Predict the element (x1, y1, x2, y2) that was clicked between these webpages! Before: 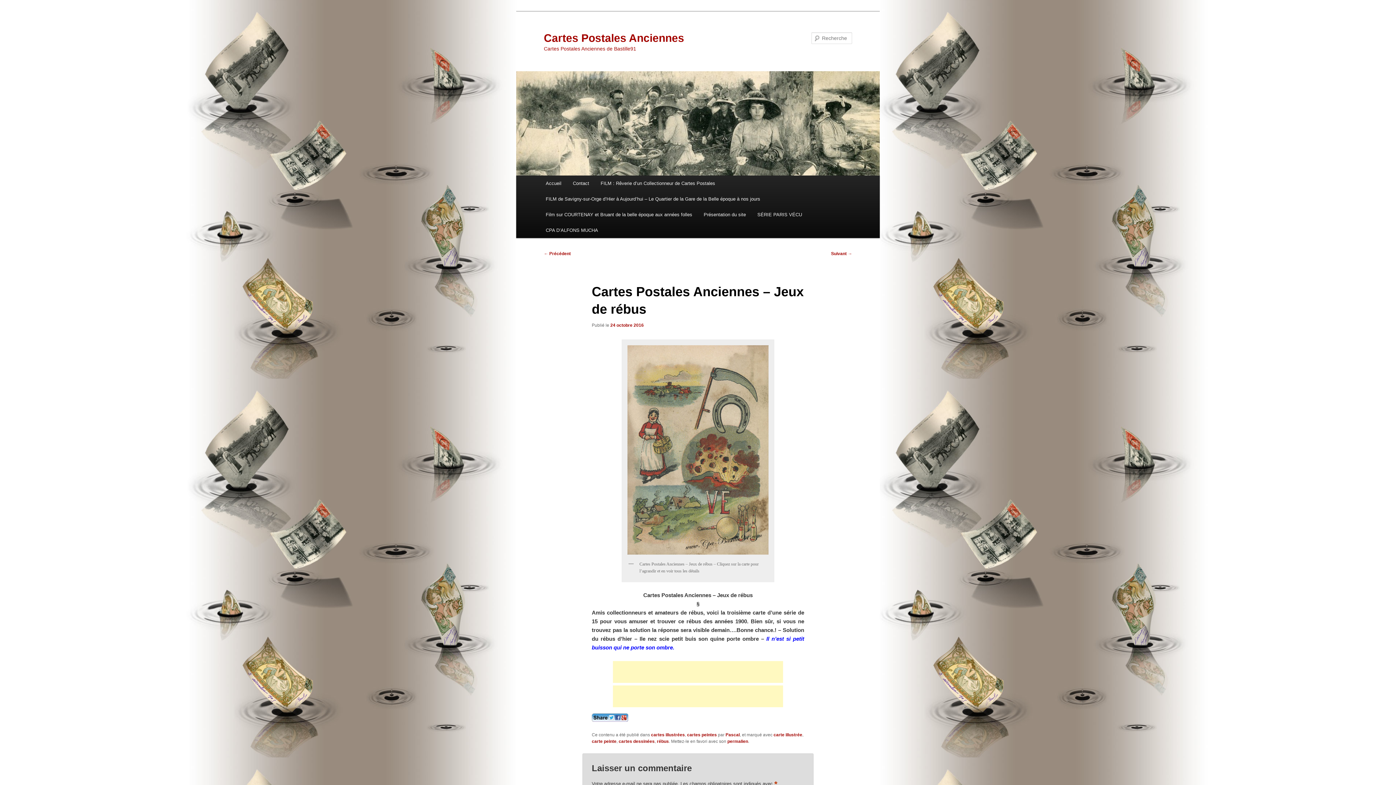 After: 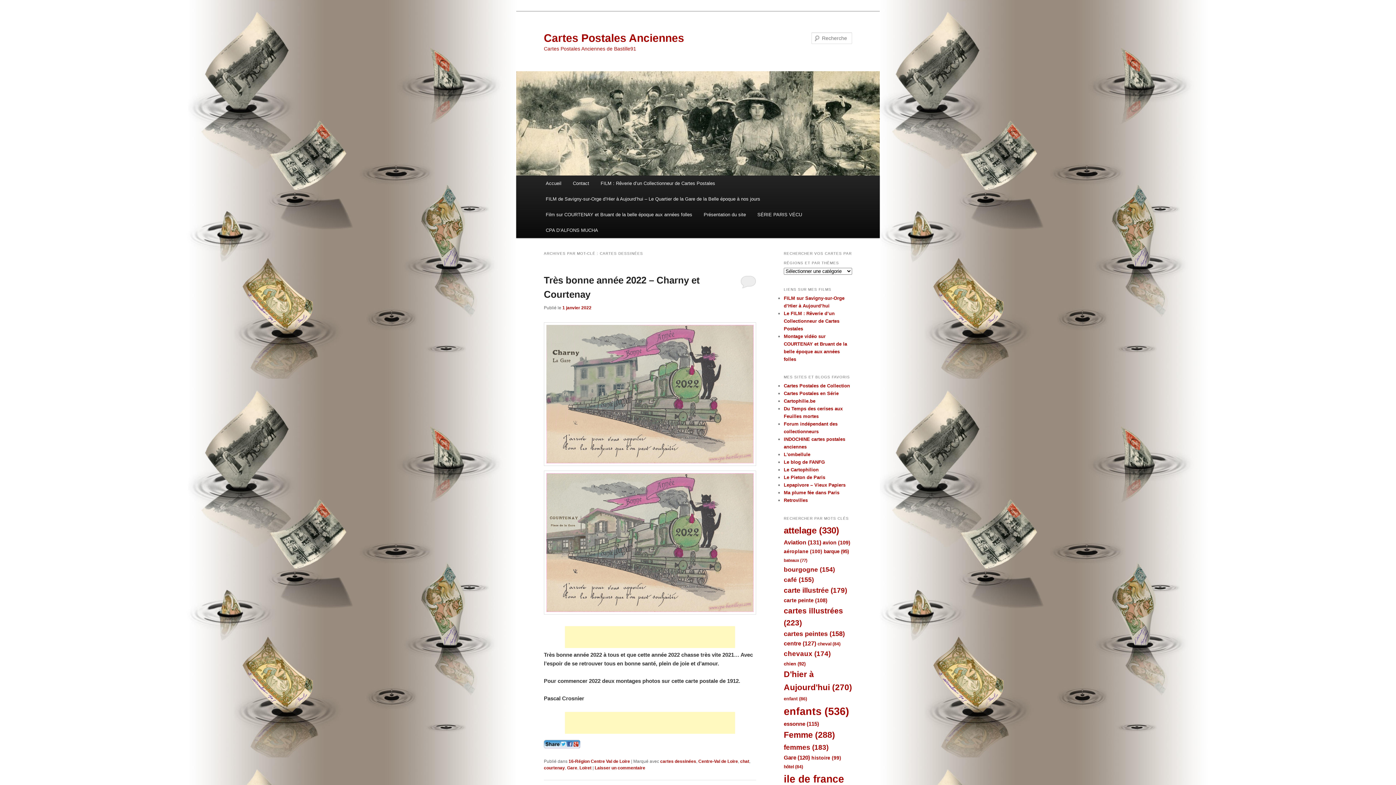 Action: bbox: (618, 739, 654, 744) label: cartes dessinées